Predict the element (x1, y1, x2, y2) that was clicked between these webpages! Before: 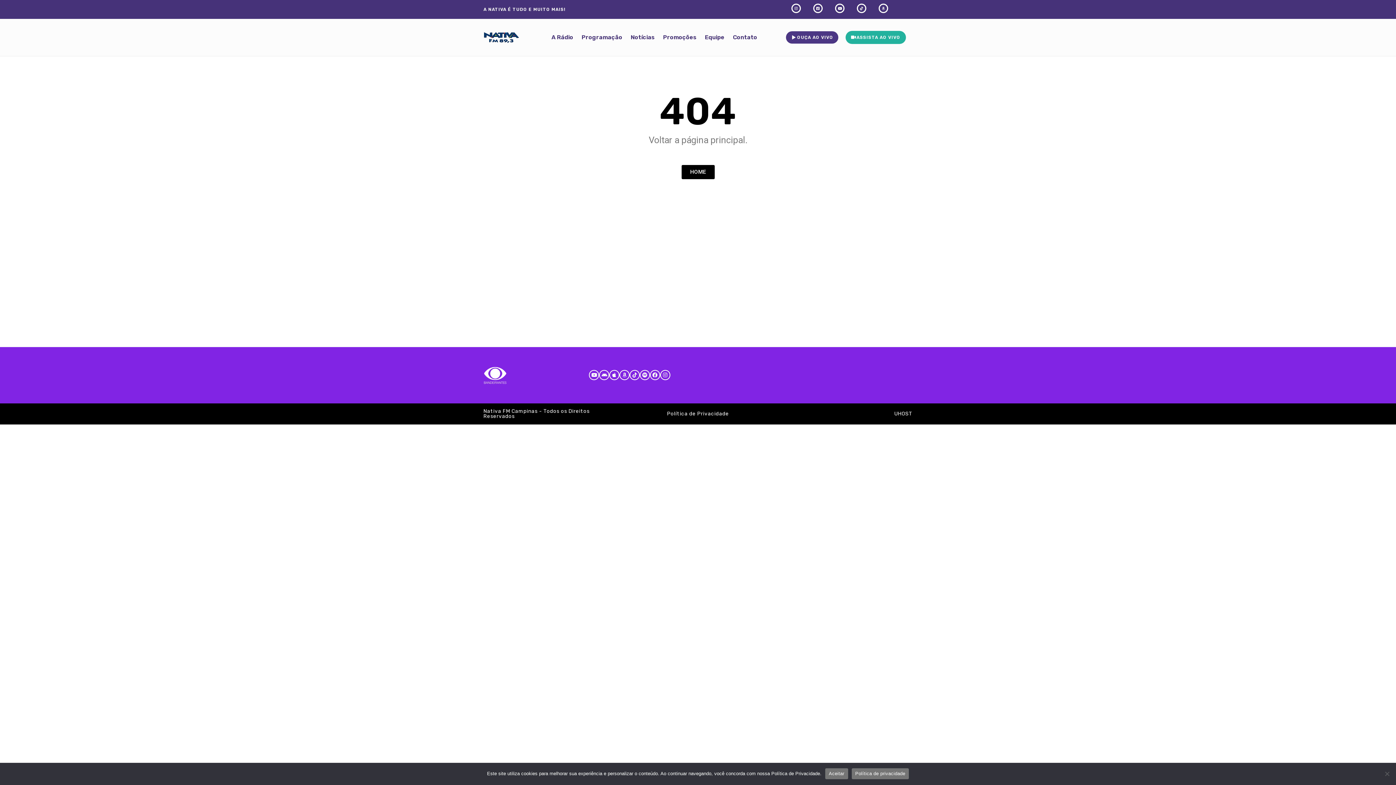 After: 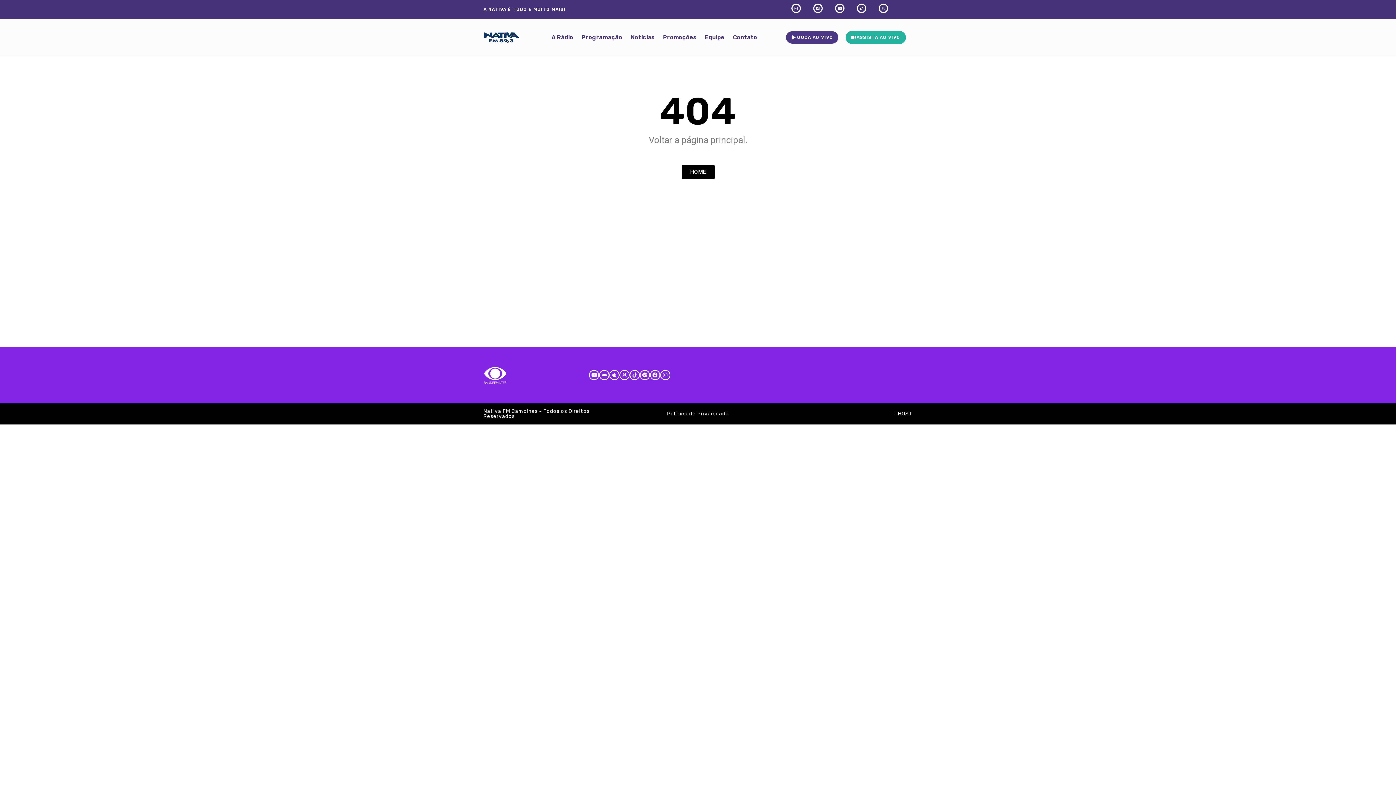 Action: bbox: (825, 768, 848, 779) label: Aceitar